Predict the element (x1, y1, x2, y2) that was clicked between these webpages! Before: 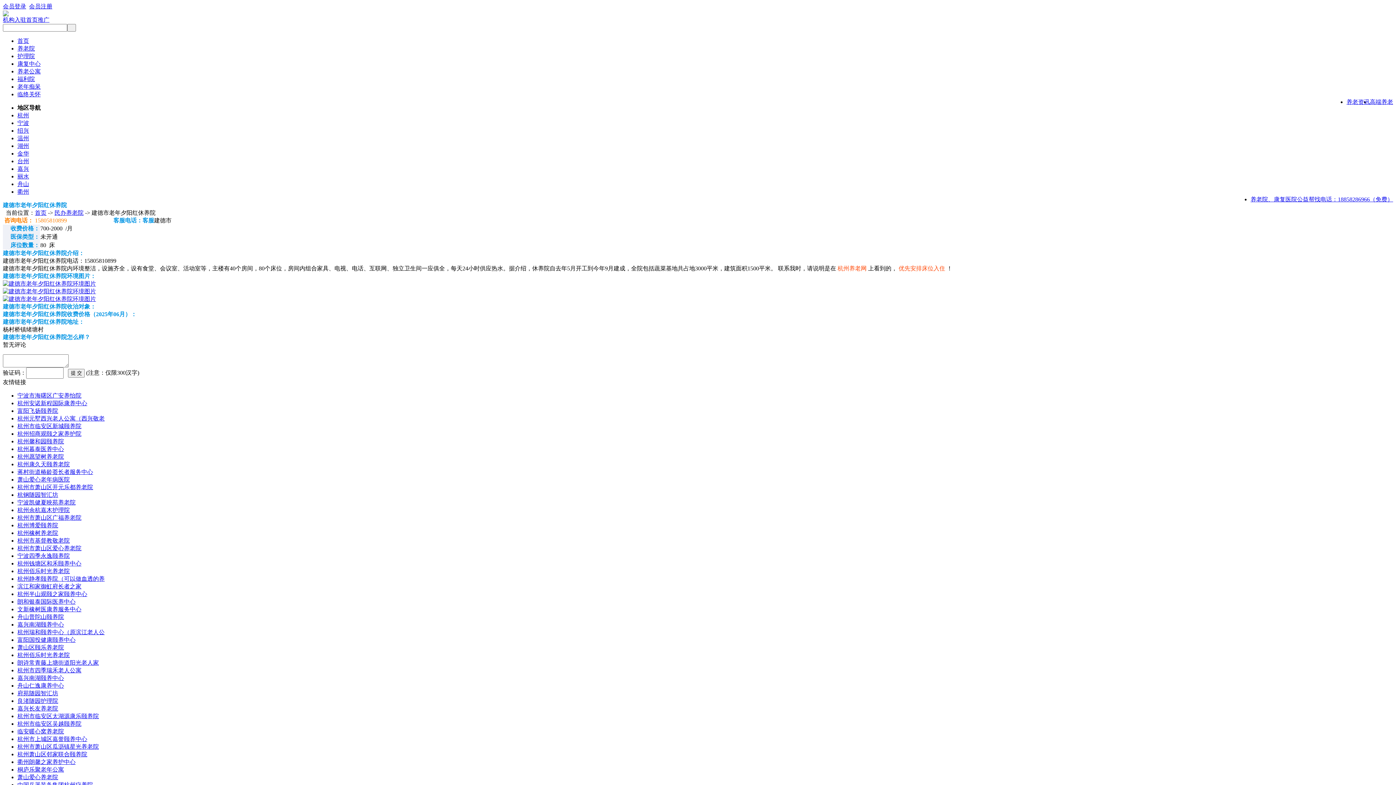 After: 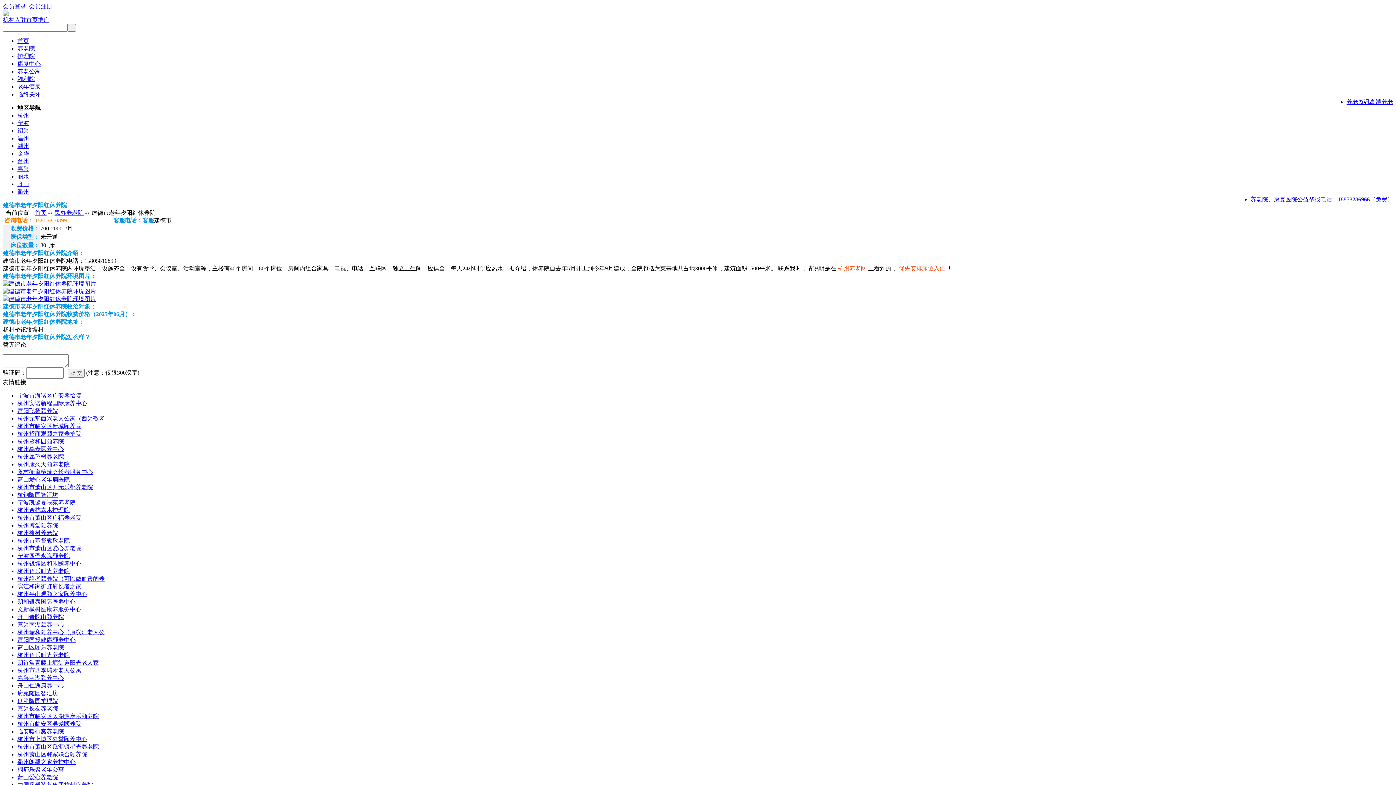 Action: bbox: (17, 499, 75, 505) label: 宁波凯健夏映苑养老院